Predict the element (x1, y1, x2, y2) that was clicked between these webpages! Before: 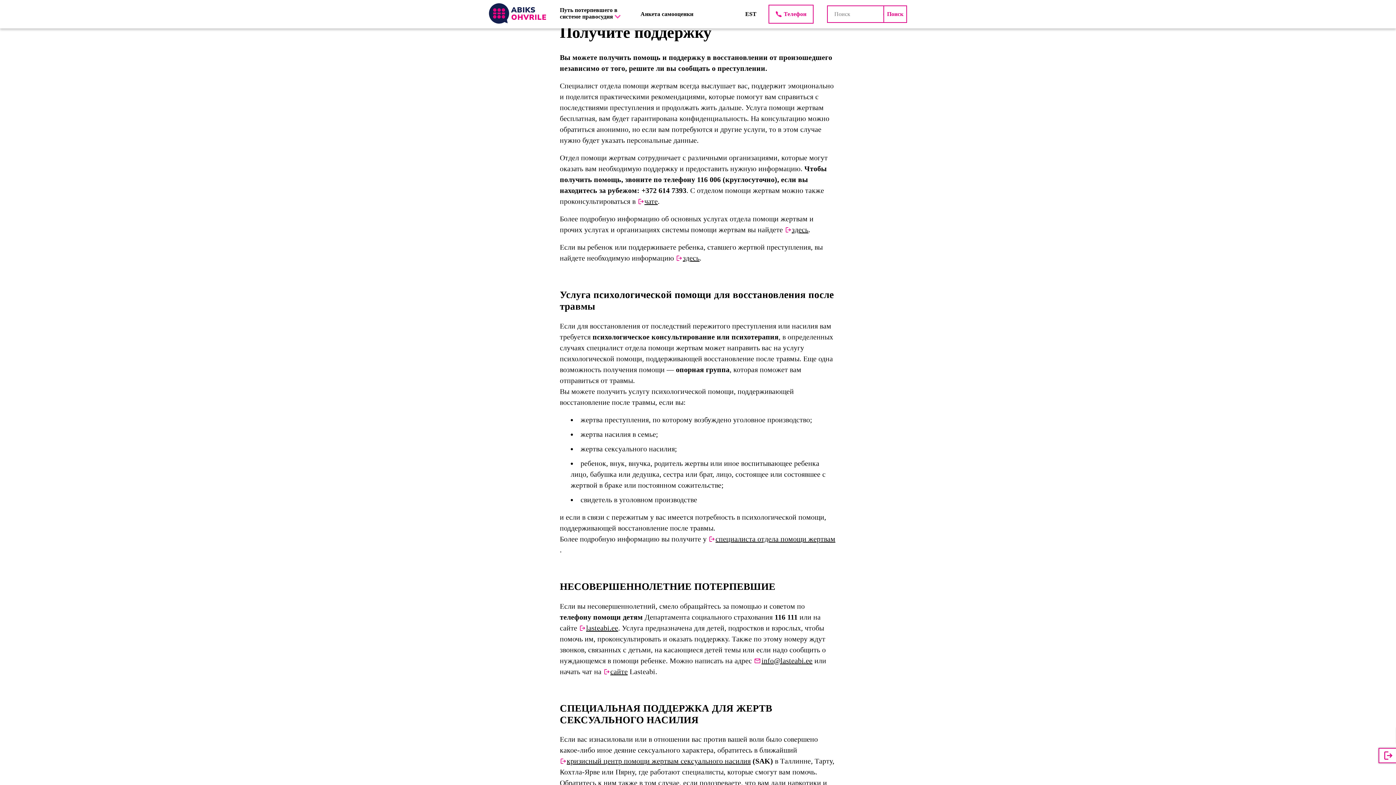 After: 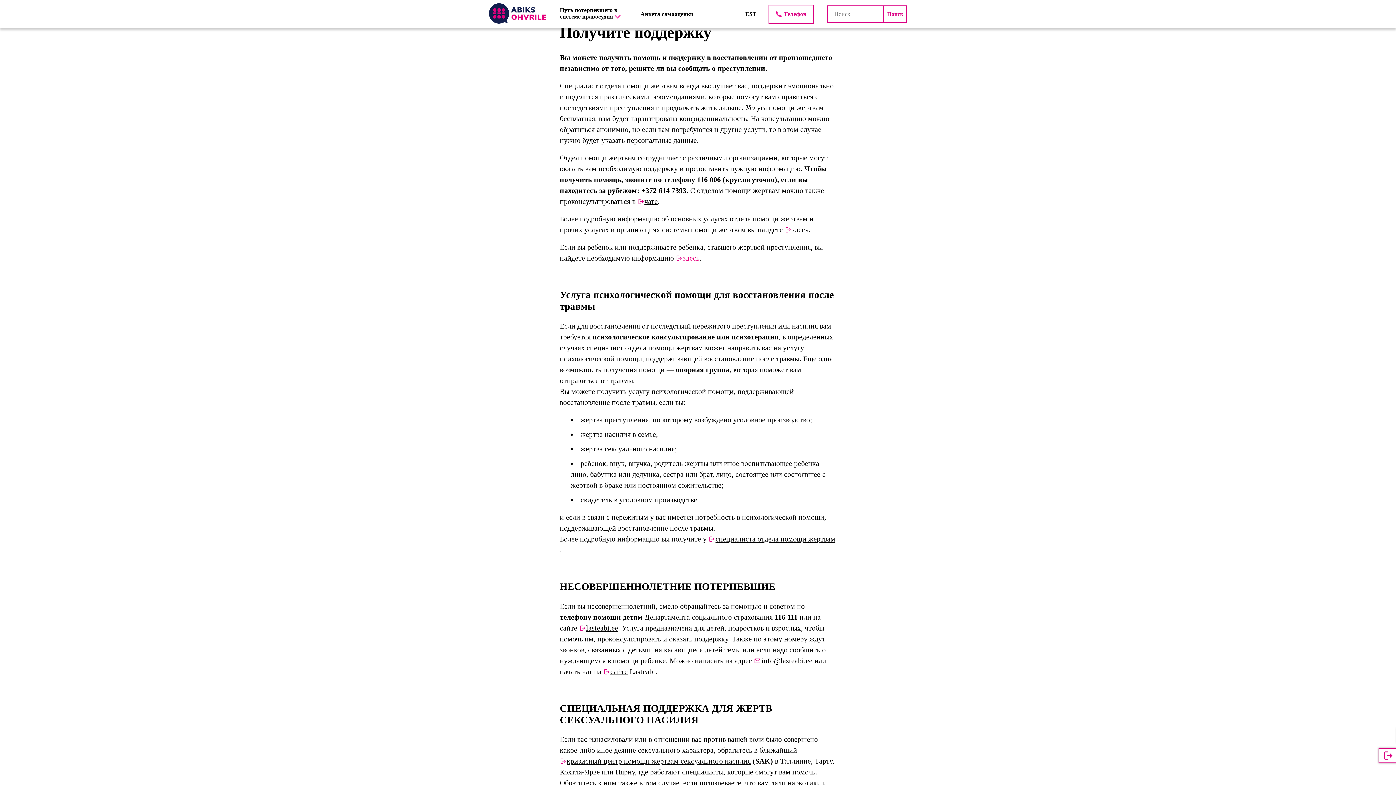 Action: bbox: (676, 254, 699, 262) label: здесь